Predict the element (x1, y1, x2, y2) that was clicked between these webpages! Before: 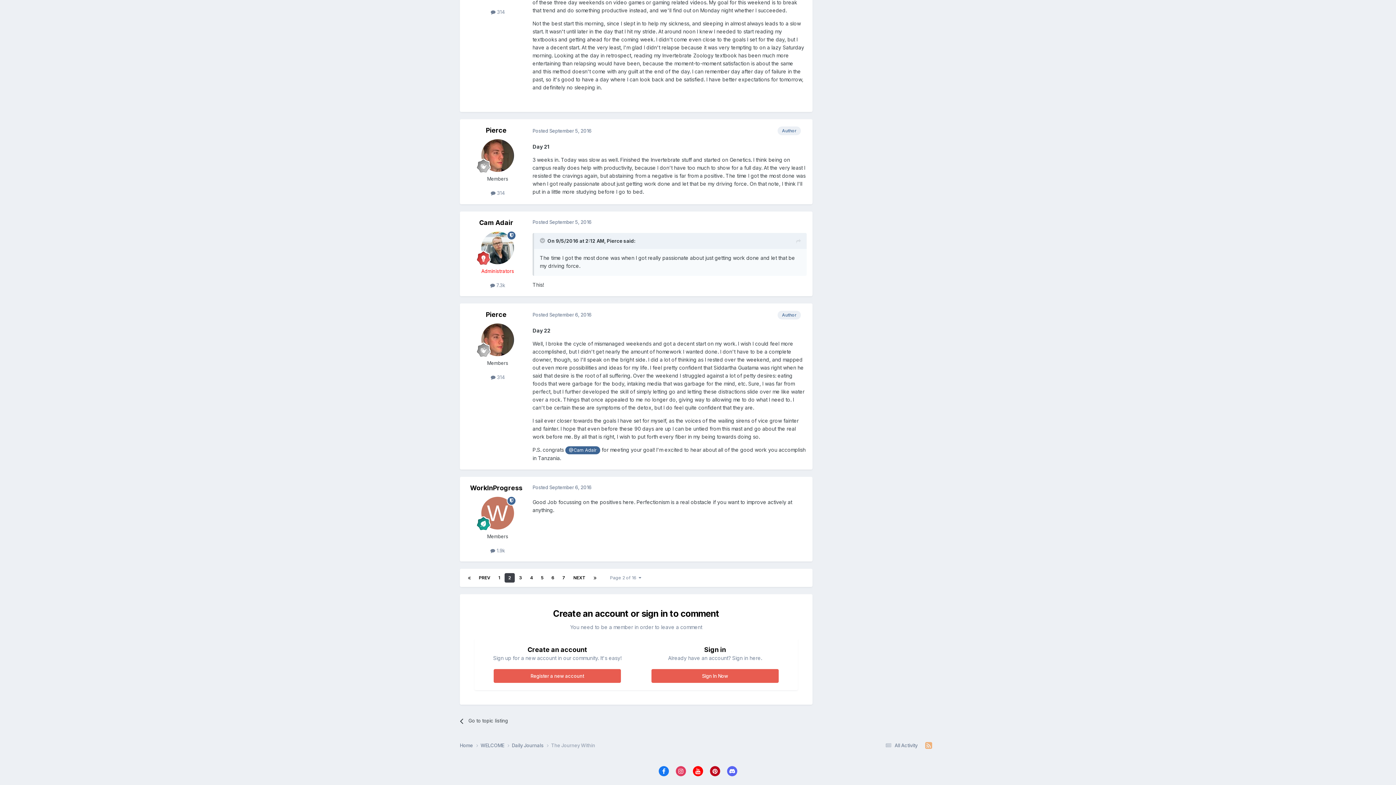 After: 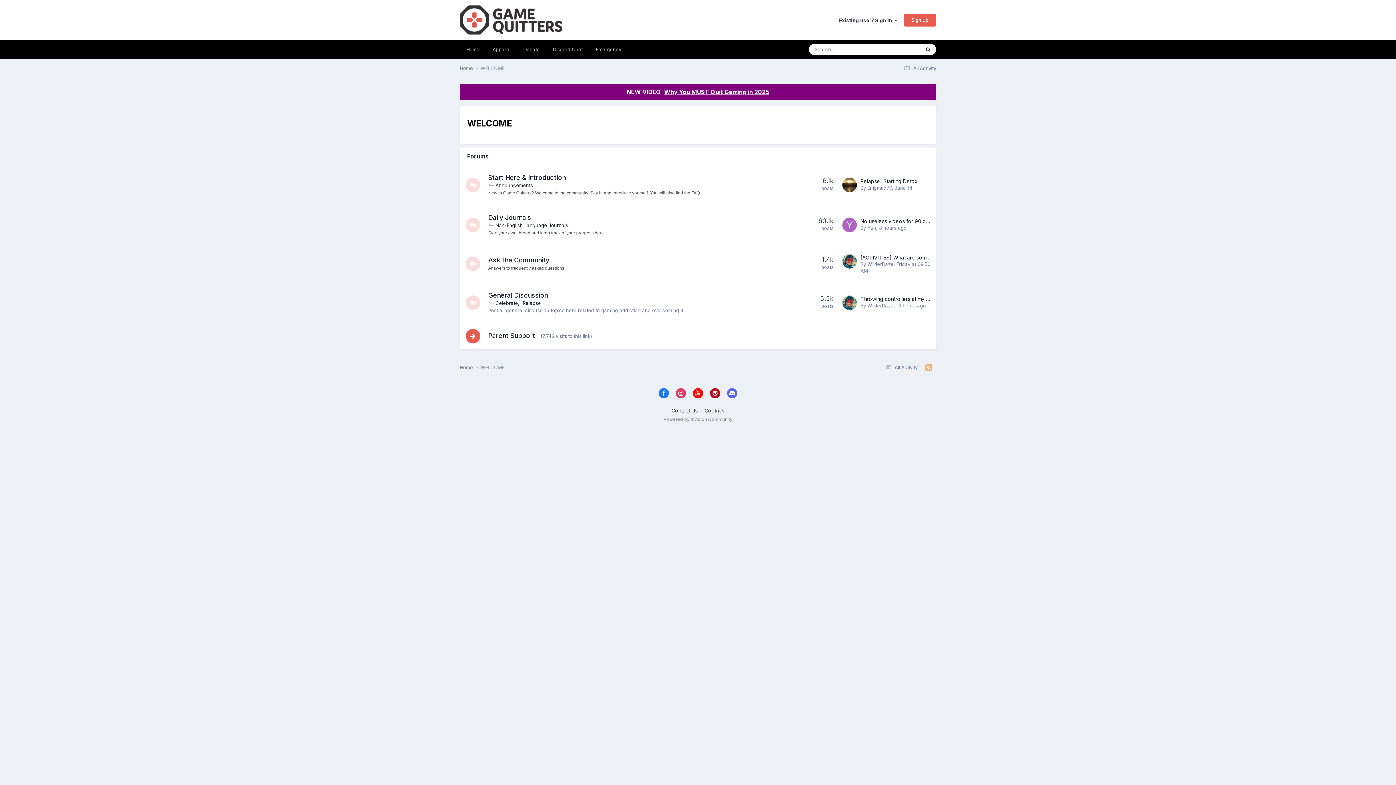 Action: label: WELCOME  bbox: (480, 742, 512, 749)